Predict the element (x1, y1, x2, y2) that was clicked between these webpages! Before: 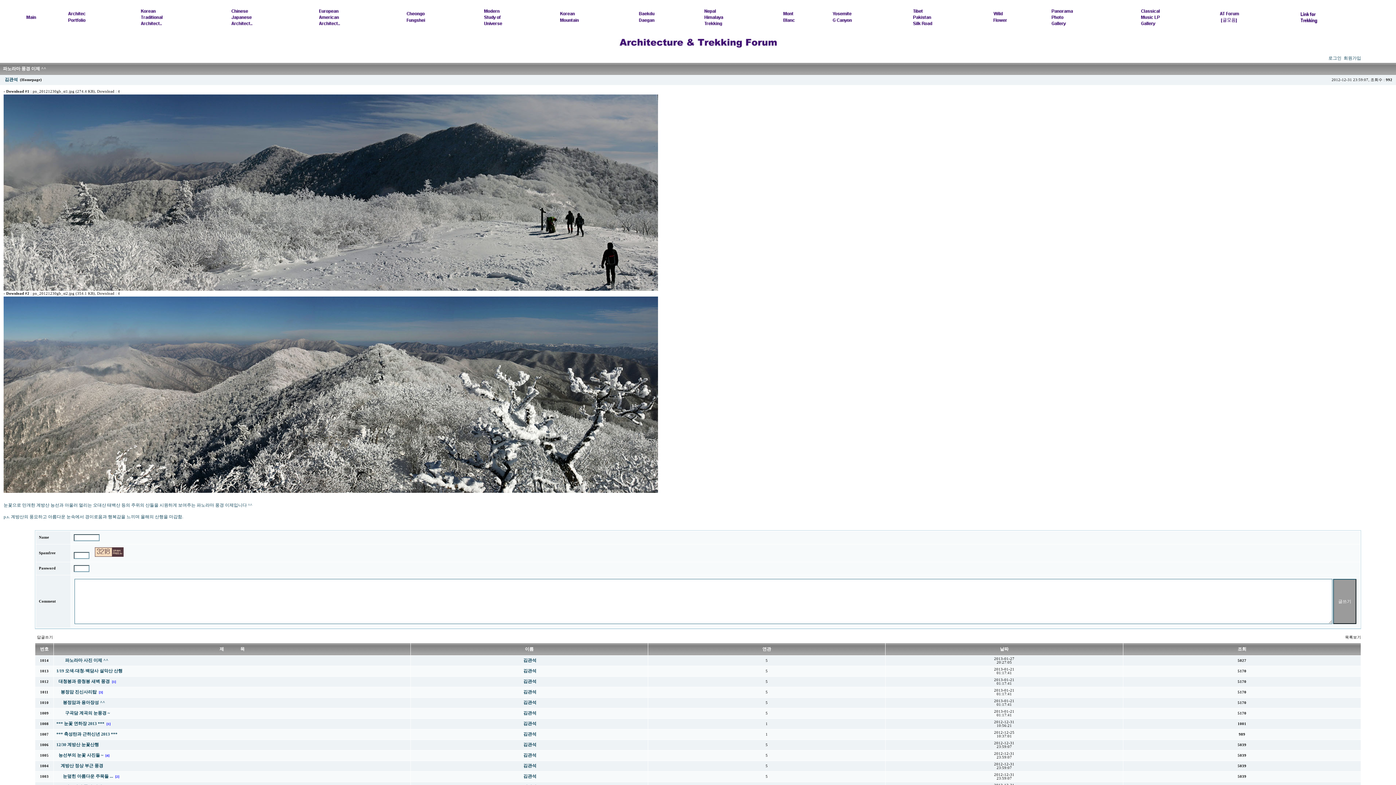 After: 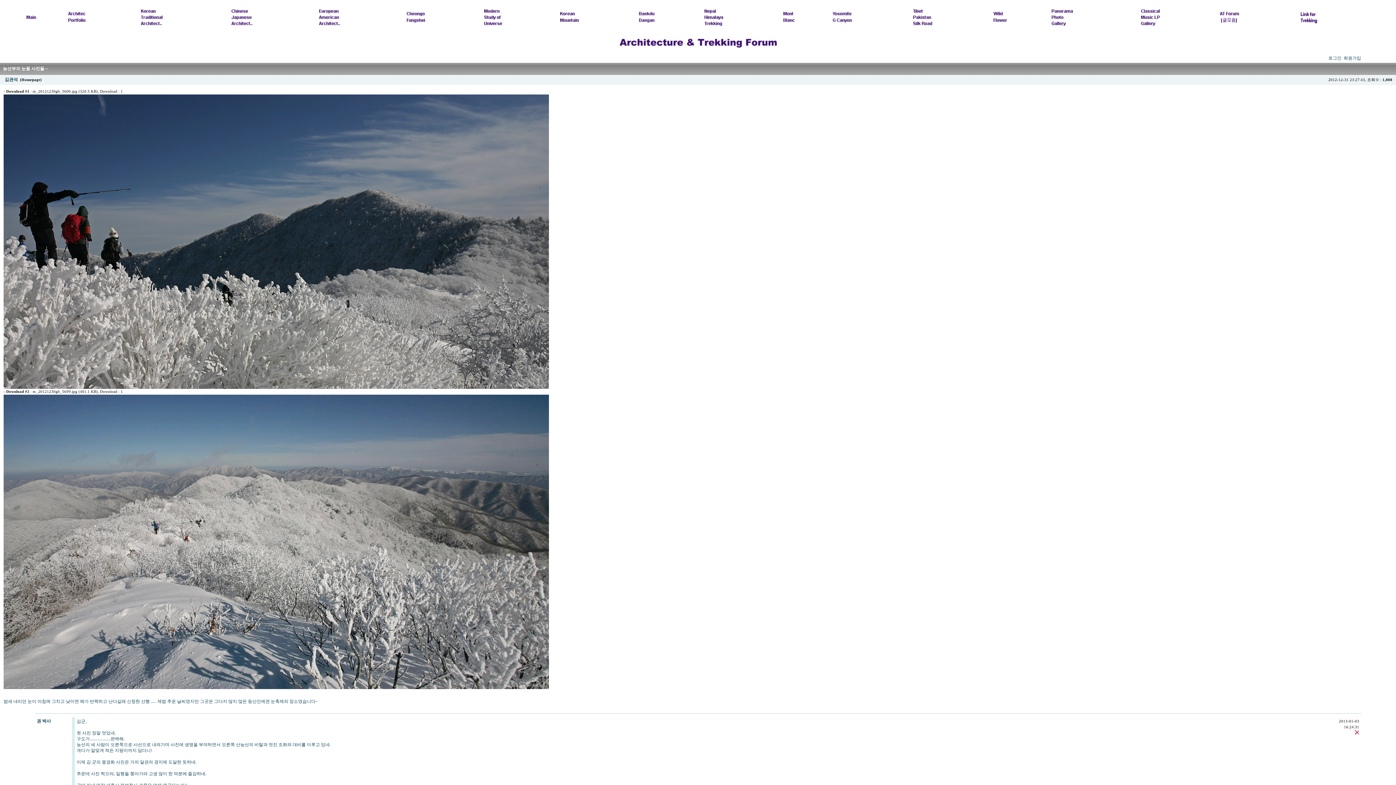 Action: bbox: (58, 753, 103, 757) label: 능선부의 눈꽃 사진들 ~